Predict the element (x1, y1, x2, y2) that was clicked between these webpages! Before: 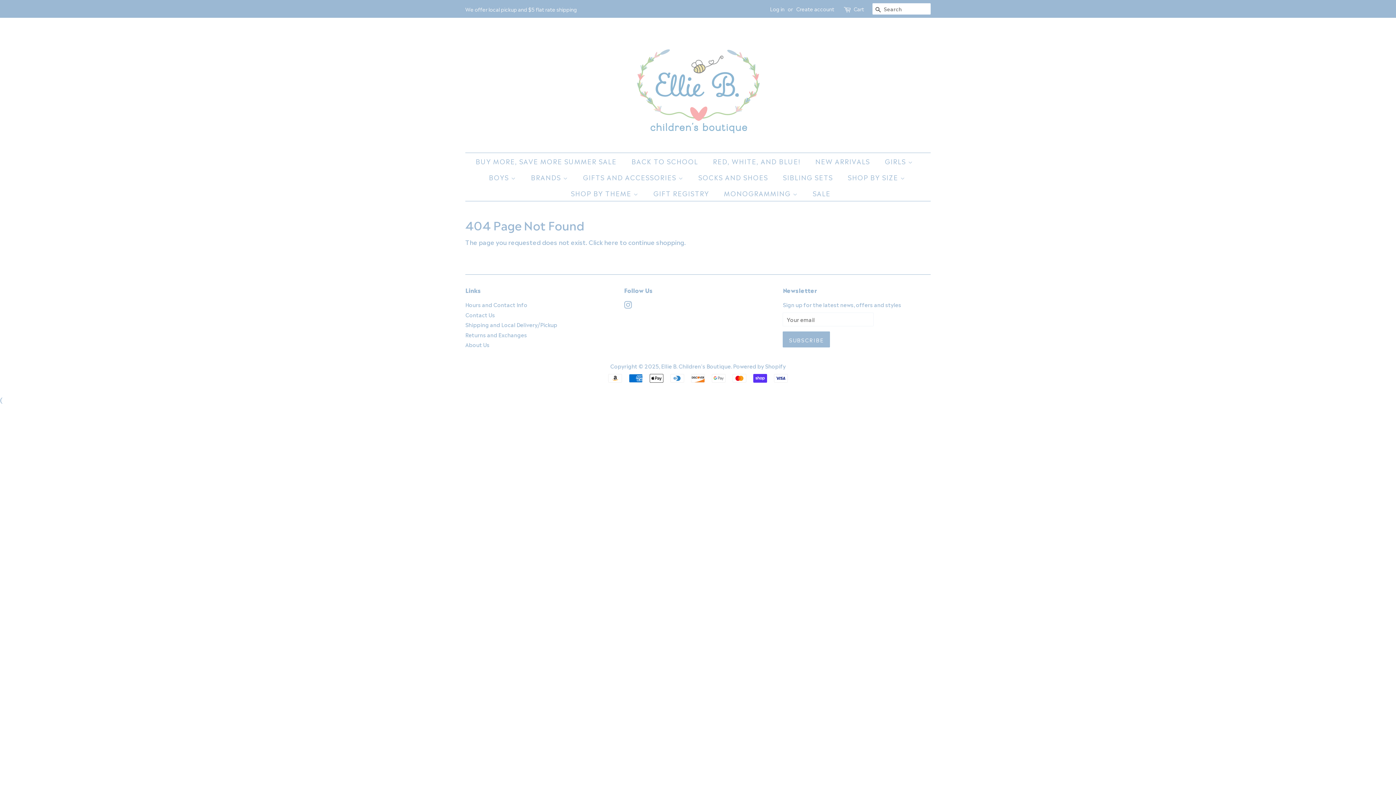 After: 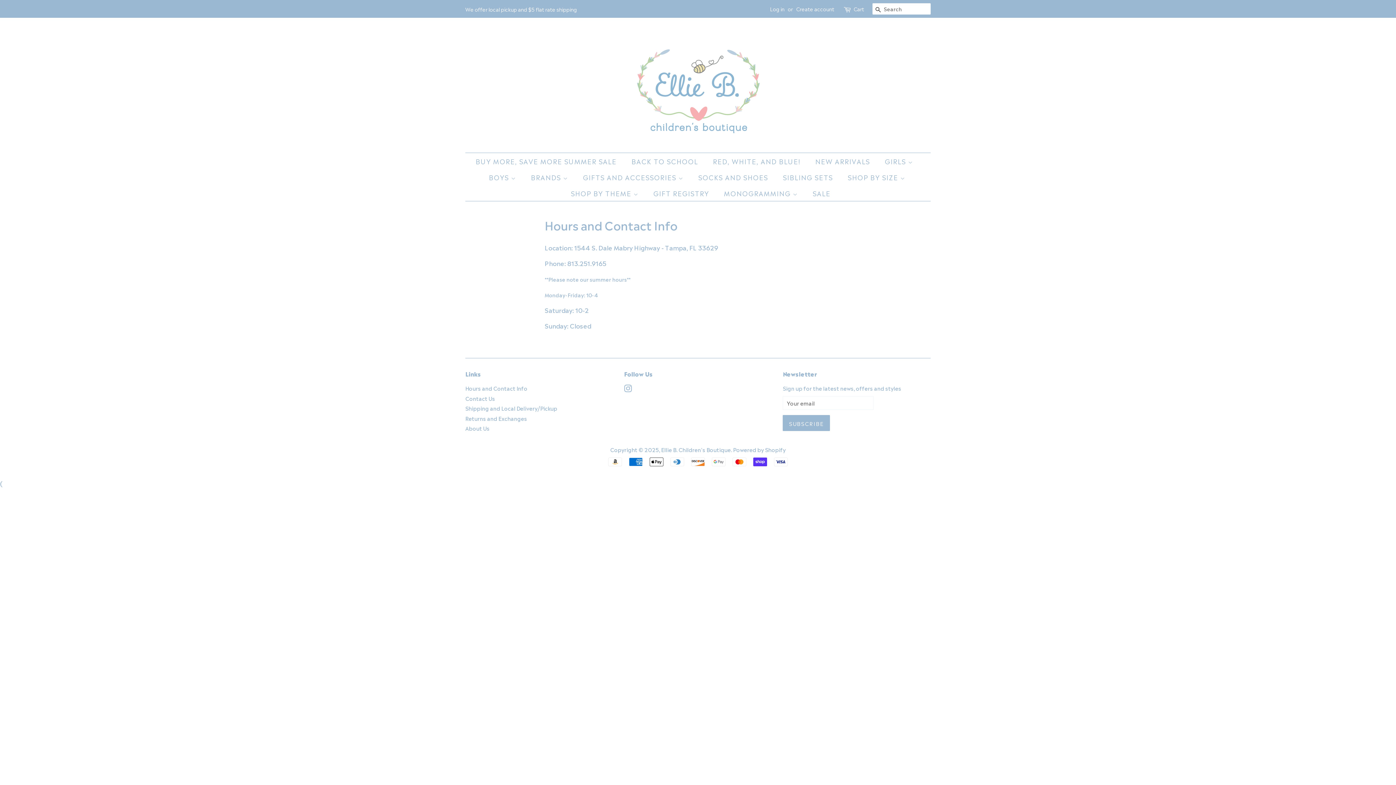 Action: bbox: (465, 300, 527, 308) label: Hours and Contact Info